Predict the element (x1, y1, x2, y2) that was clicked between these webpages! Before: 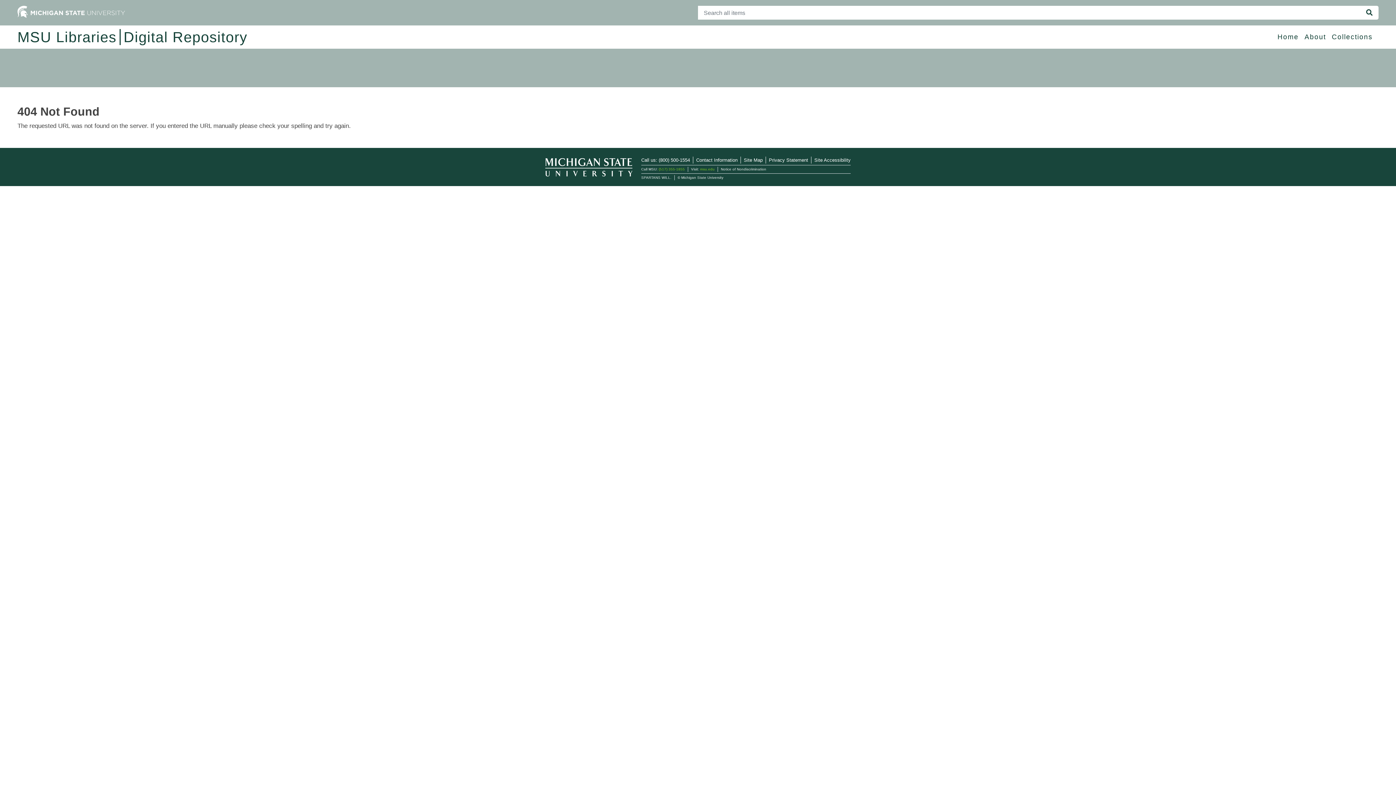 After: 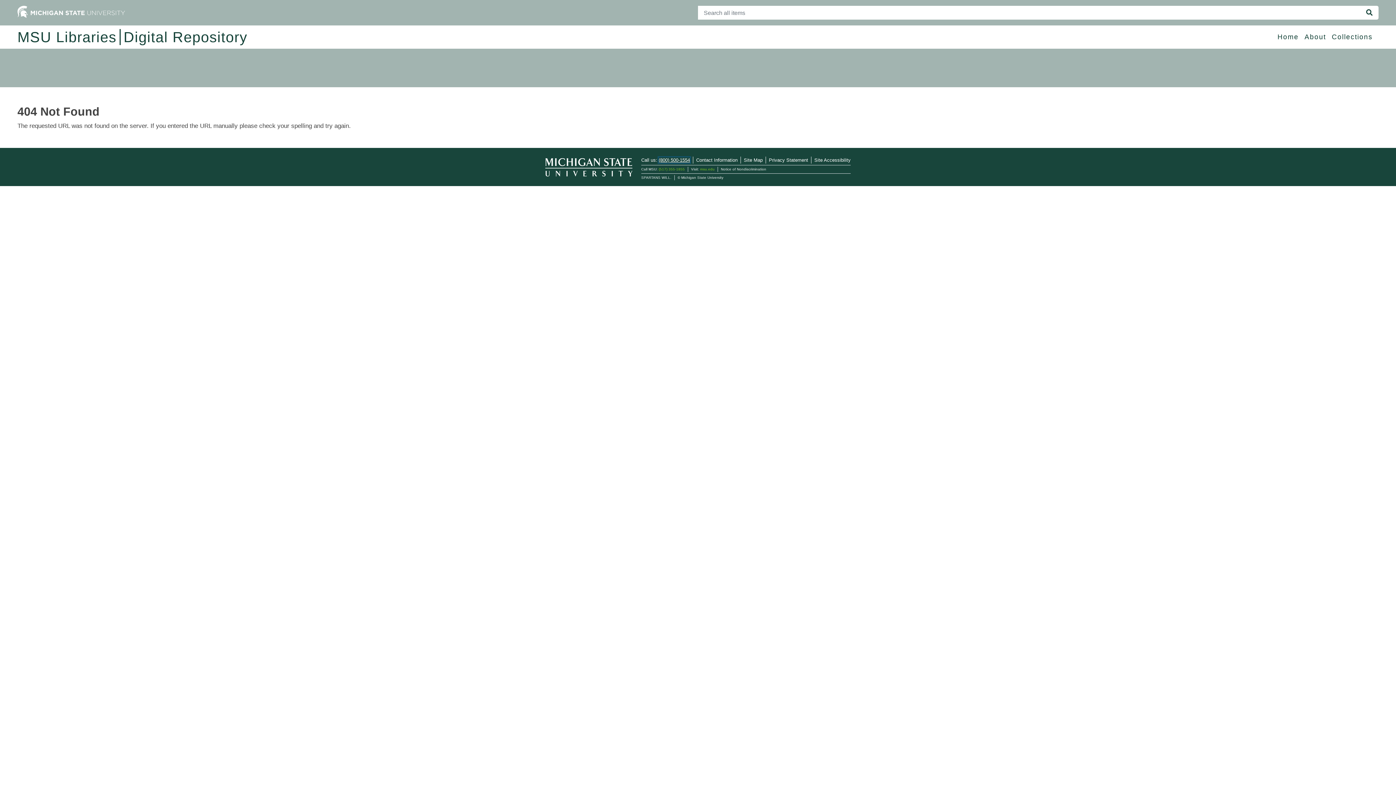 Action: label: (800) 500-1554 bbox: (658, 157, 690, 162)